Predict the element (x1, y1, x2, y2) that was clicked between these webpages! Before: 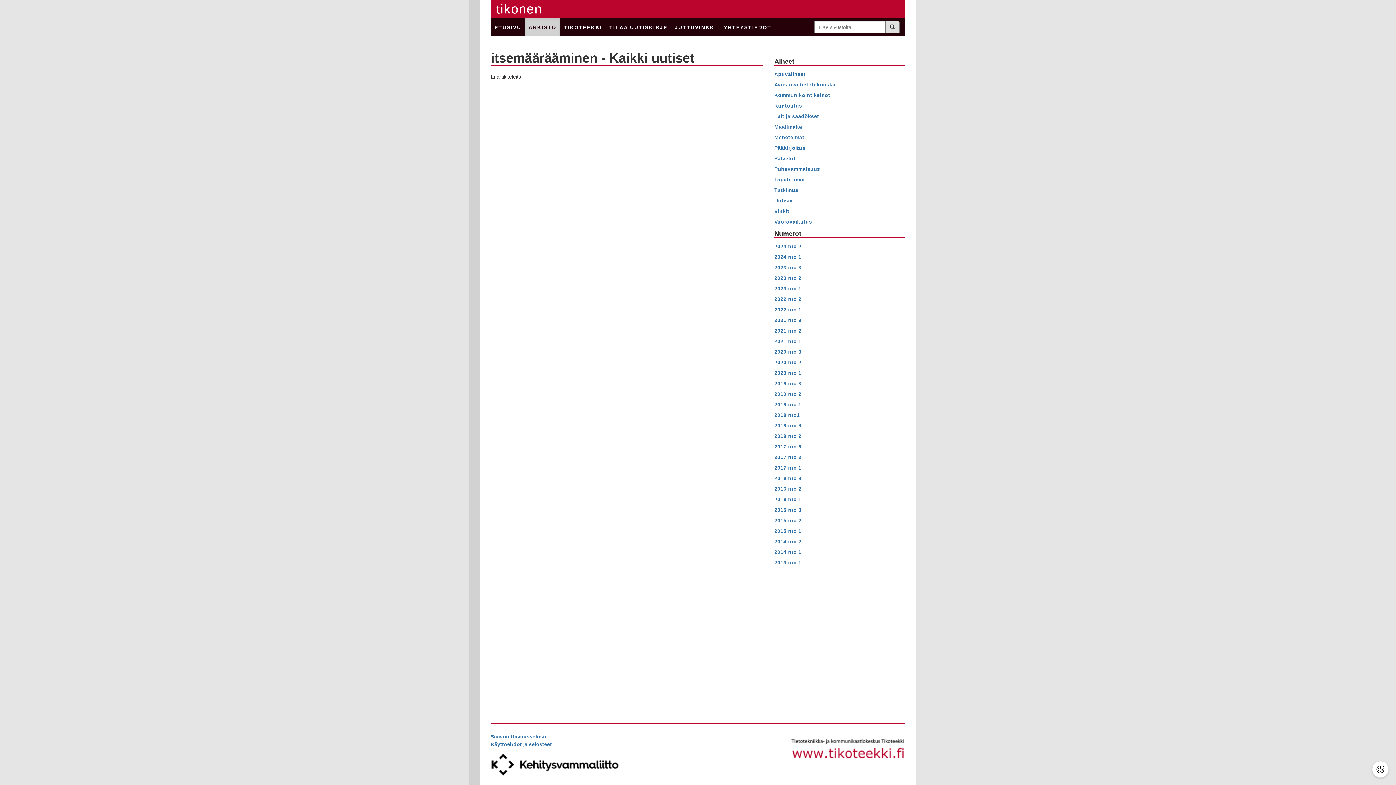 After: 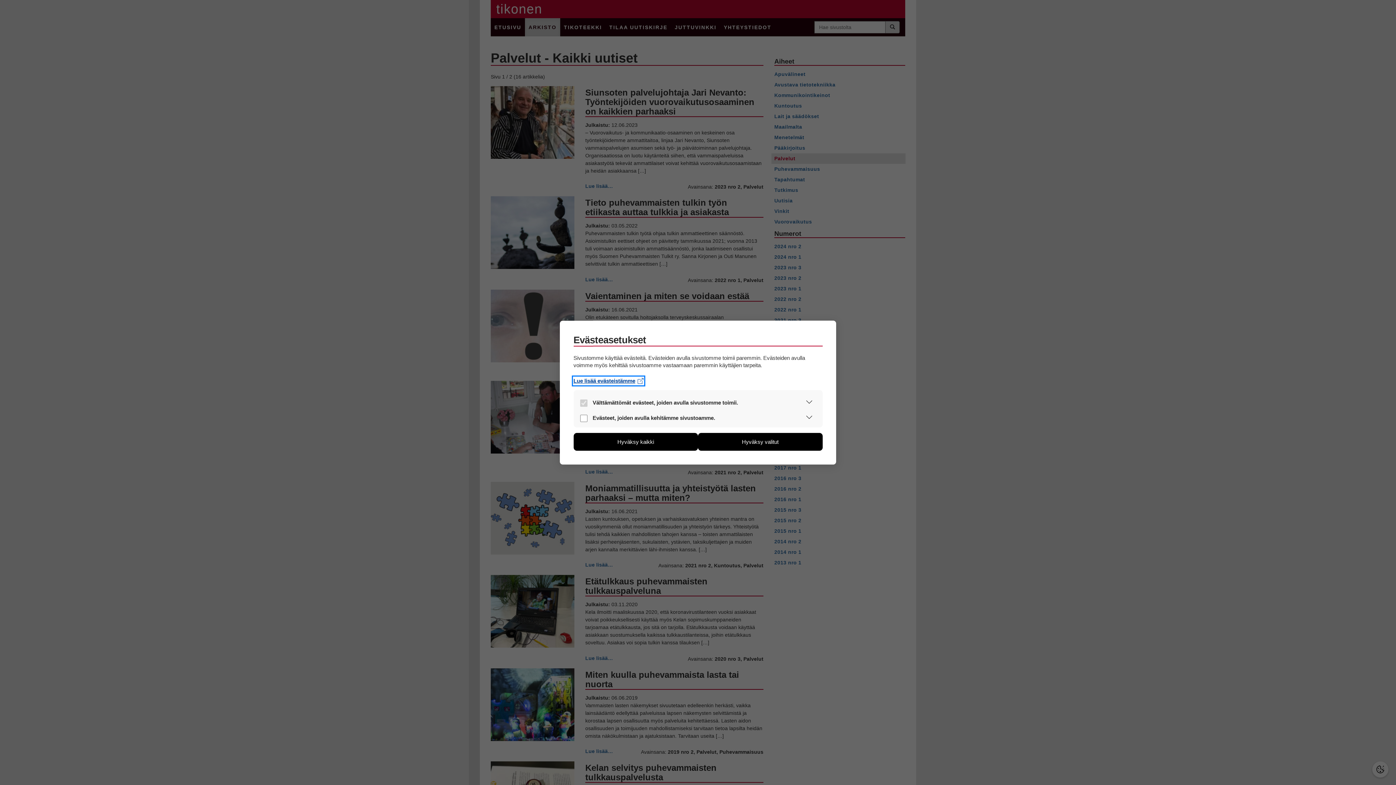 Action: label: Palvelut bbox: (771, 153, 905, 163)